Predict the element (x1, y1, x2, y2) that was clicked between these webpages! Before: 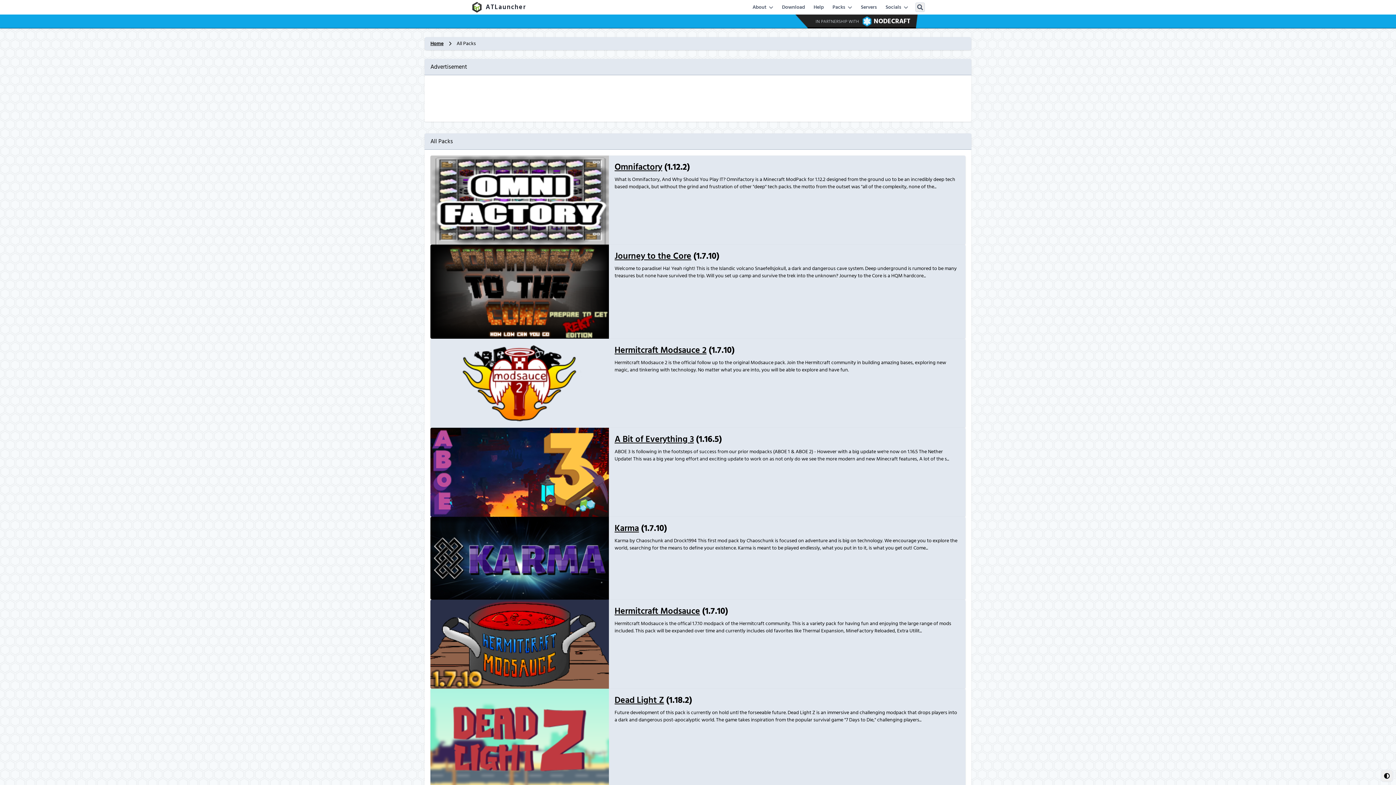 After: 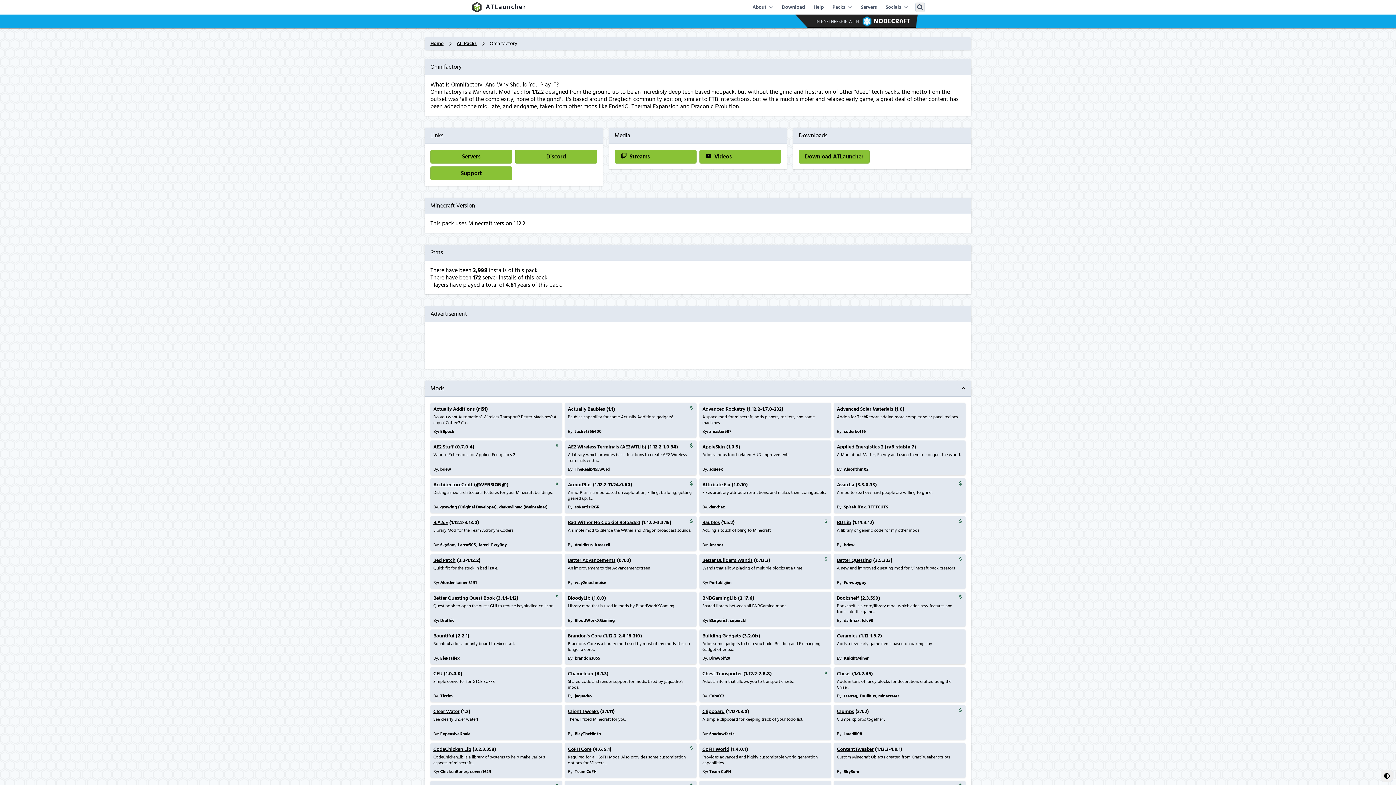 Action: label: Omnifactory bbox: (614, 161, 662, 173)